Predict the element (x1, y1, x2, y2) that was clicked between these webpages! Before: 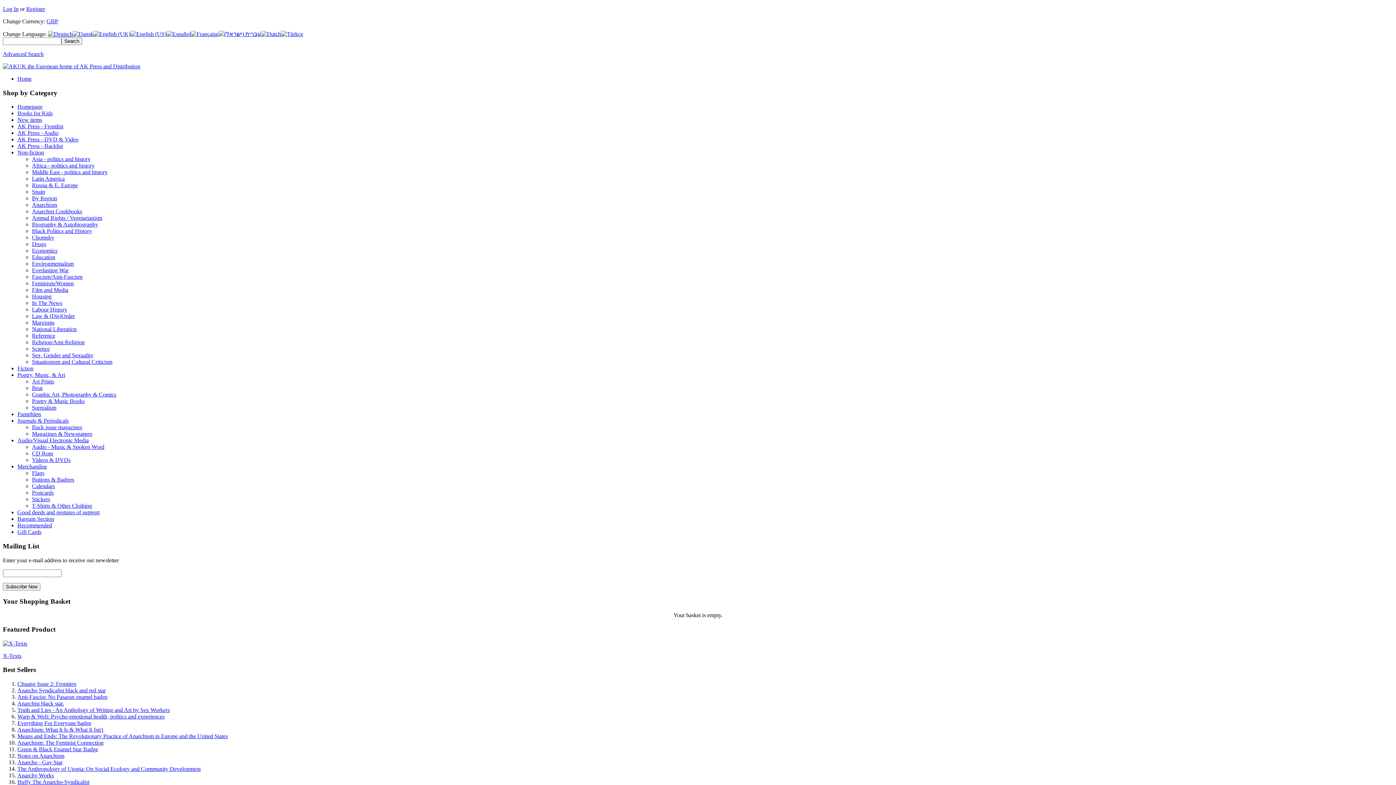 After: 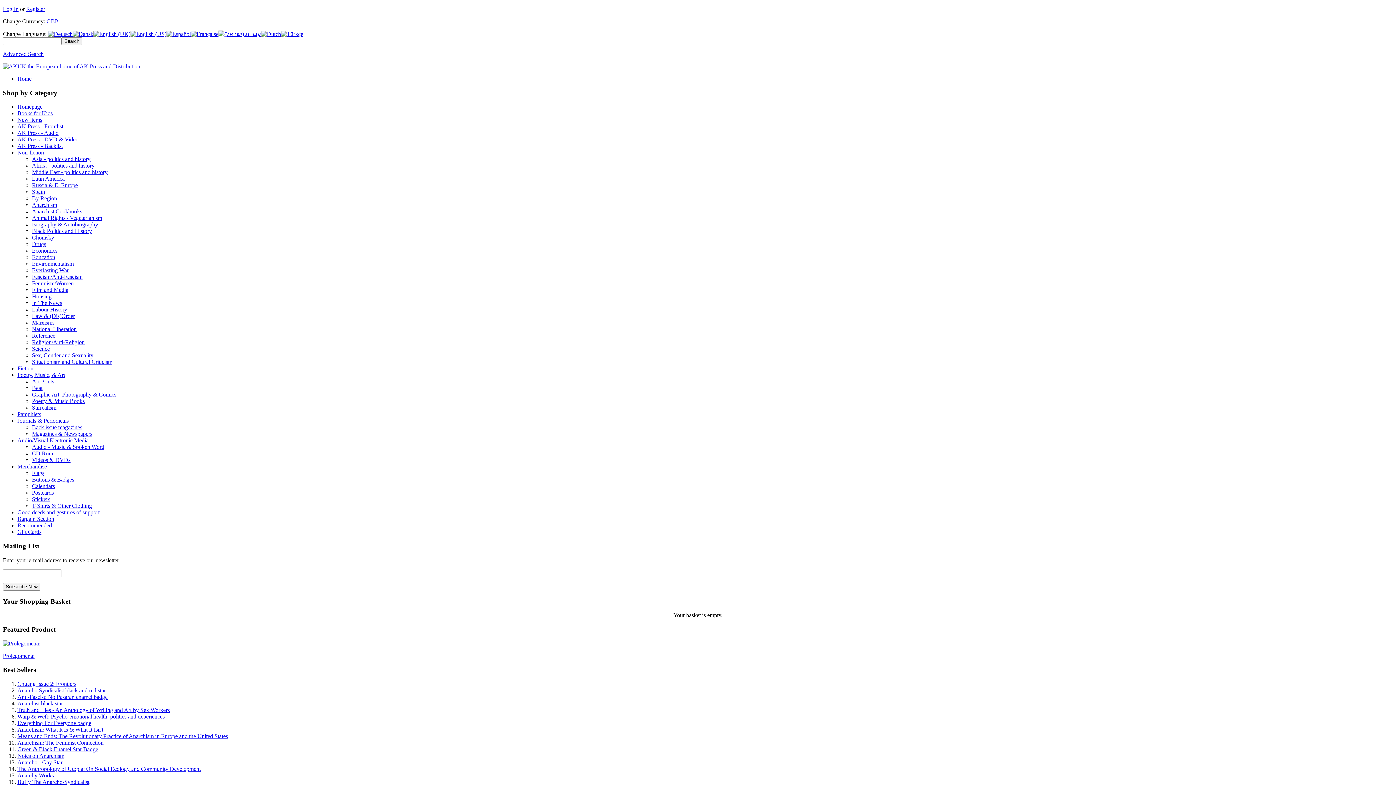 Action: label: Black Politics and History bbox: (32, 228, 92, 234)